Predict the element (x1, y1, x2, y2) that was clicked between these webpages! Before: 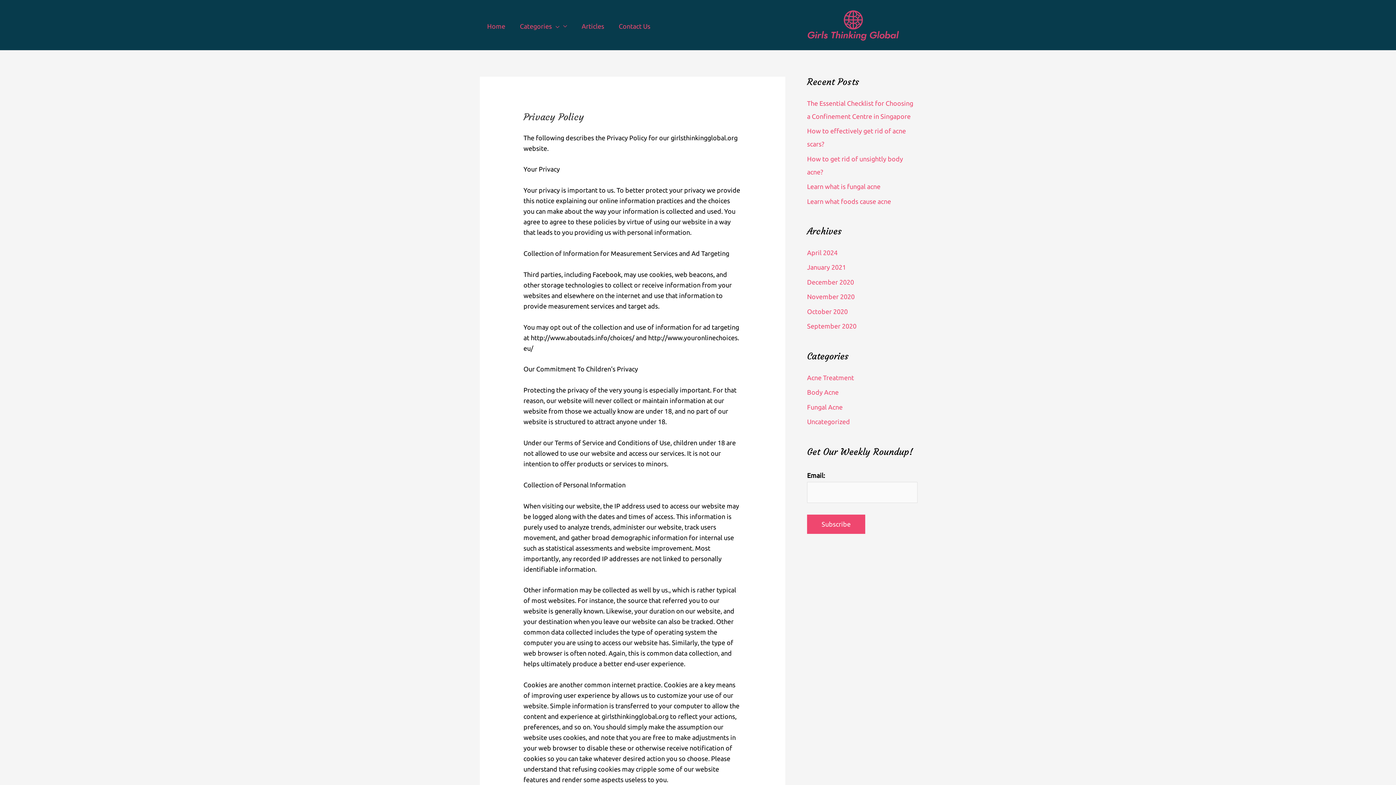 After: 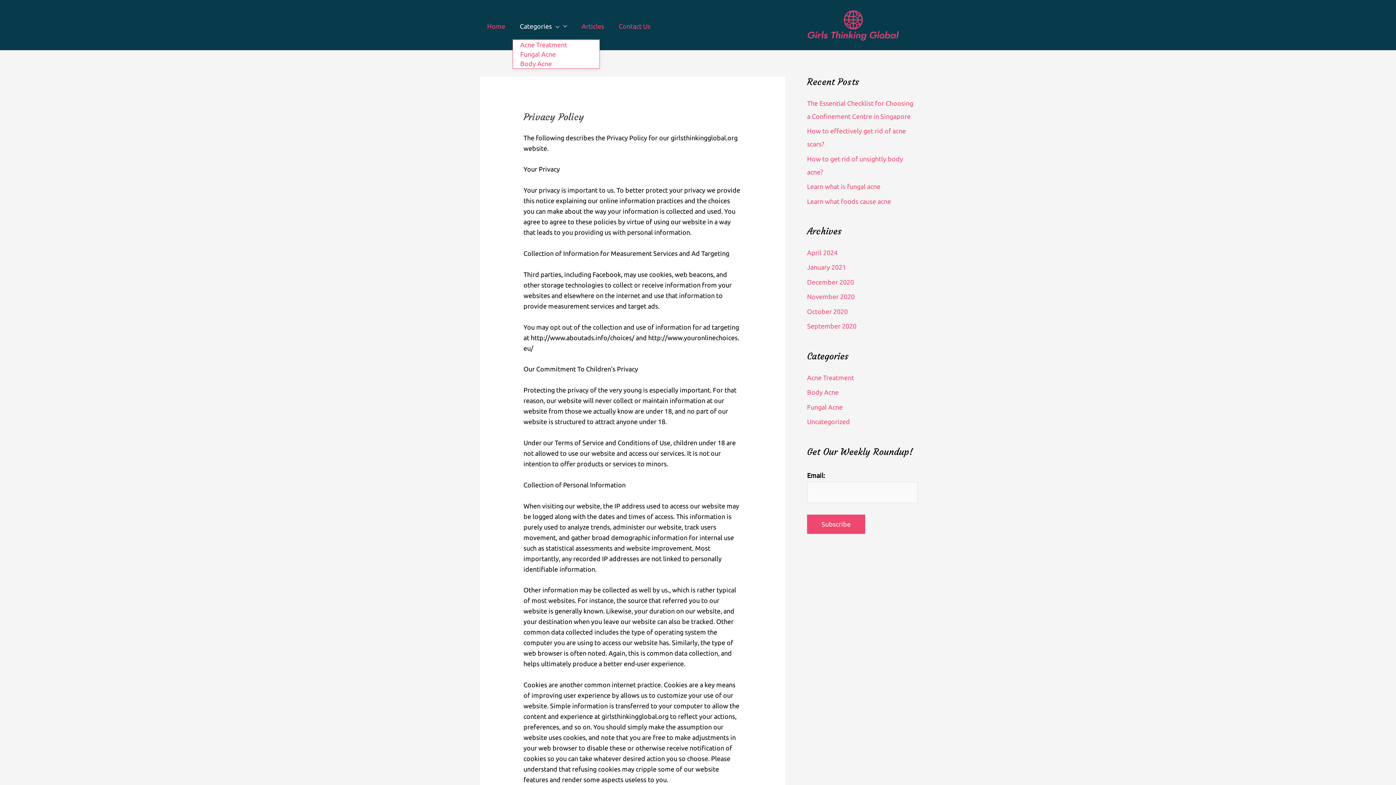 Action: label: Categories bbox: (512, 13, 574, 39)